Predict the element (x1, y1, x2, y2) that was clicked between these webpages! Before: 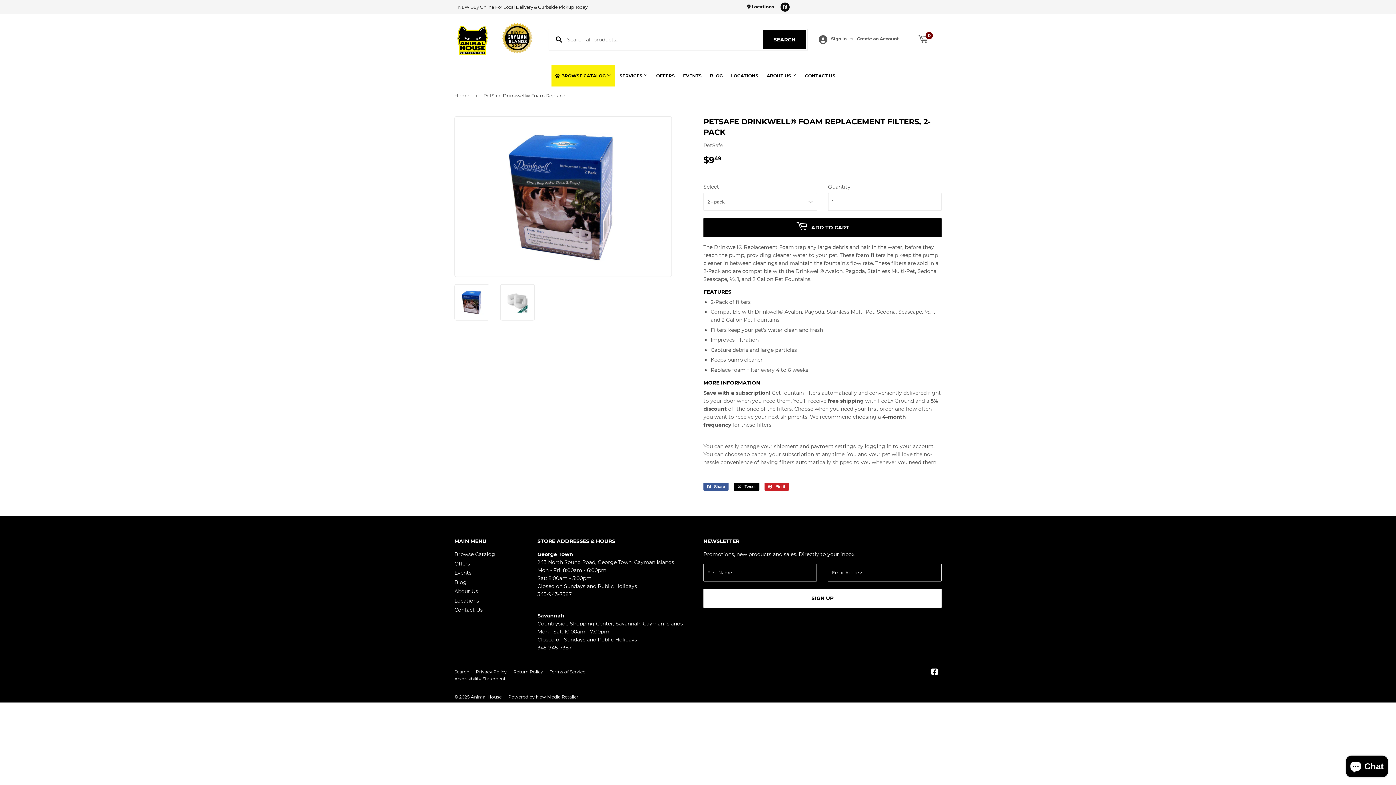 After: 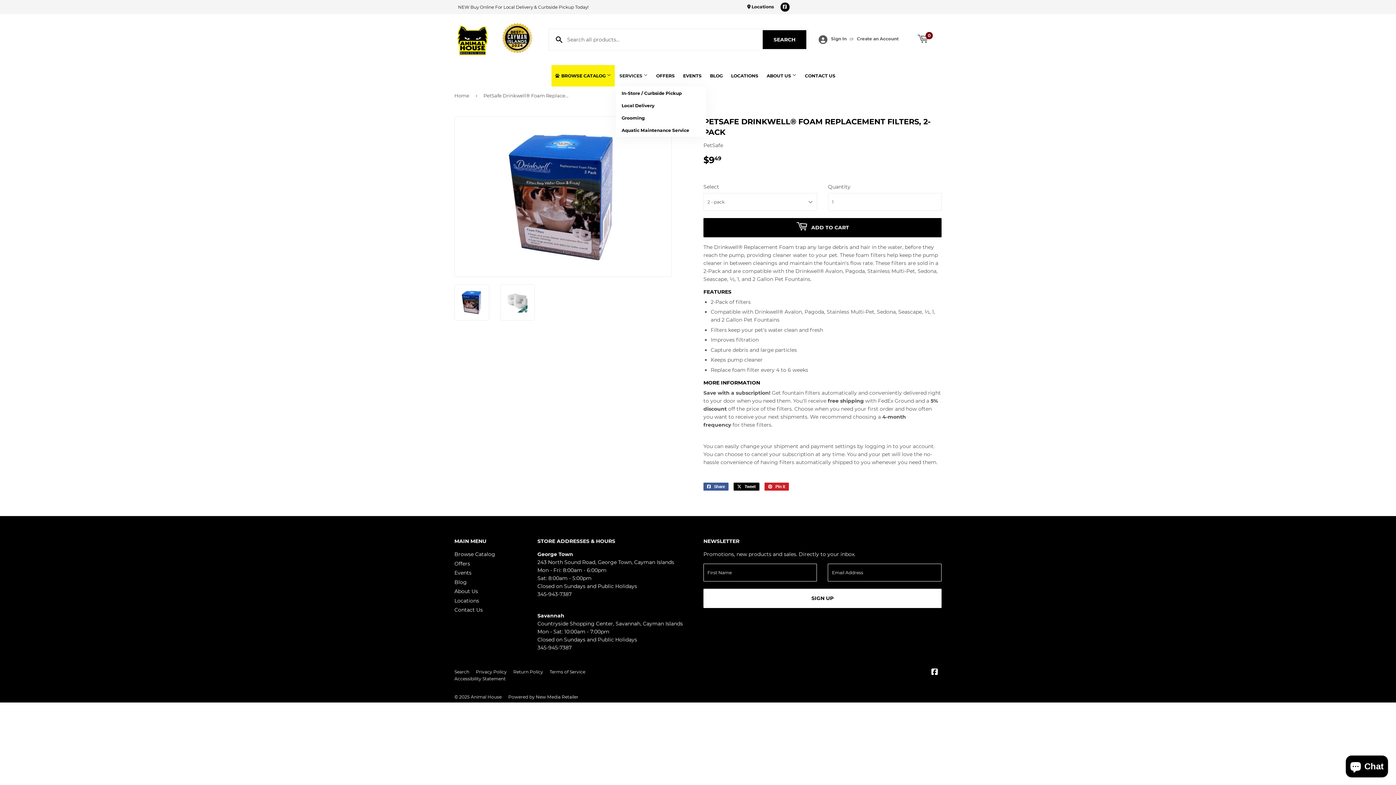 Action: label: SERVICES  bbox: (616, 65, 651, 86)